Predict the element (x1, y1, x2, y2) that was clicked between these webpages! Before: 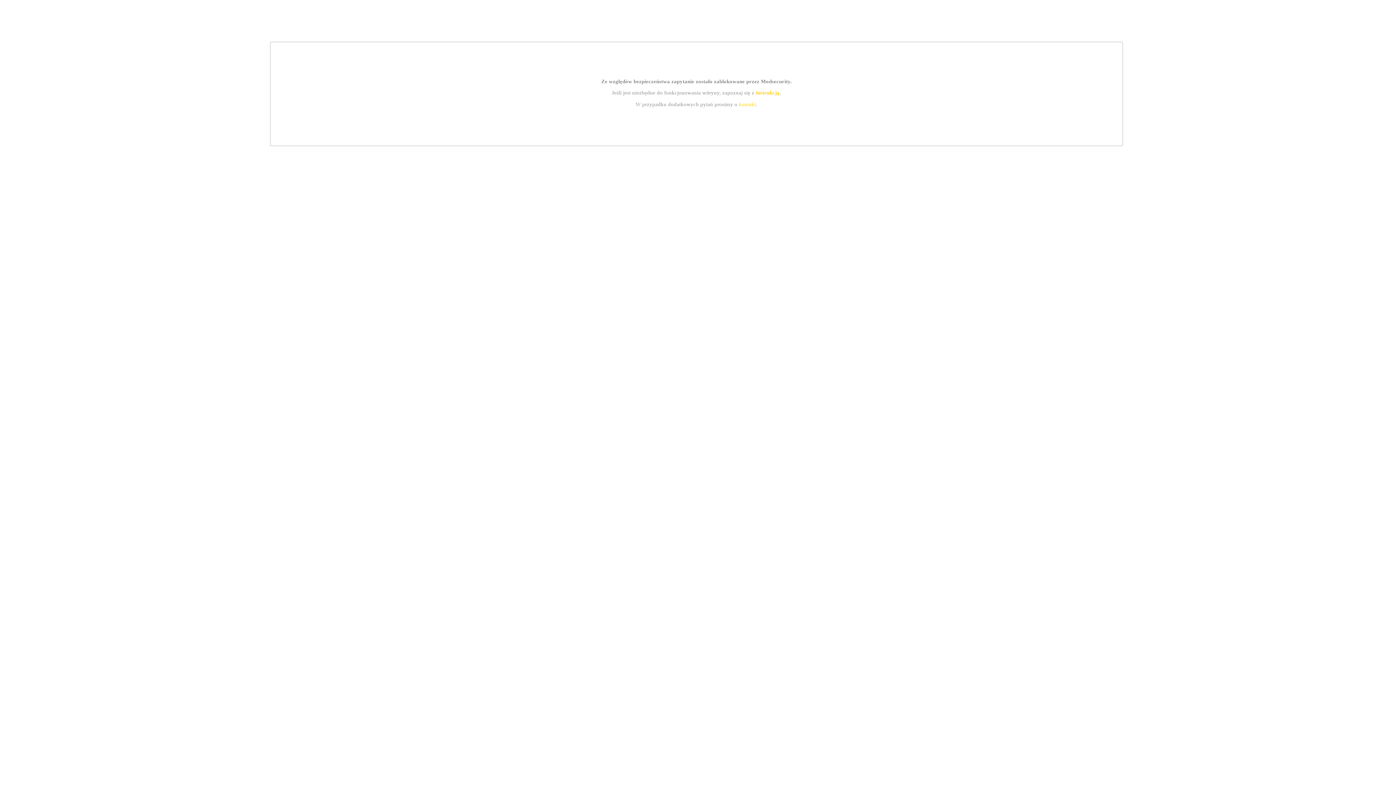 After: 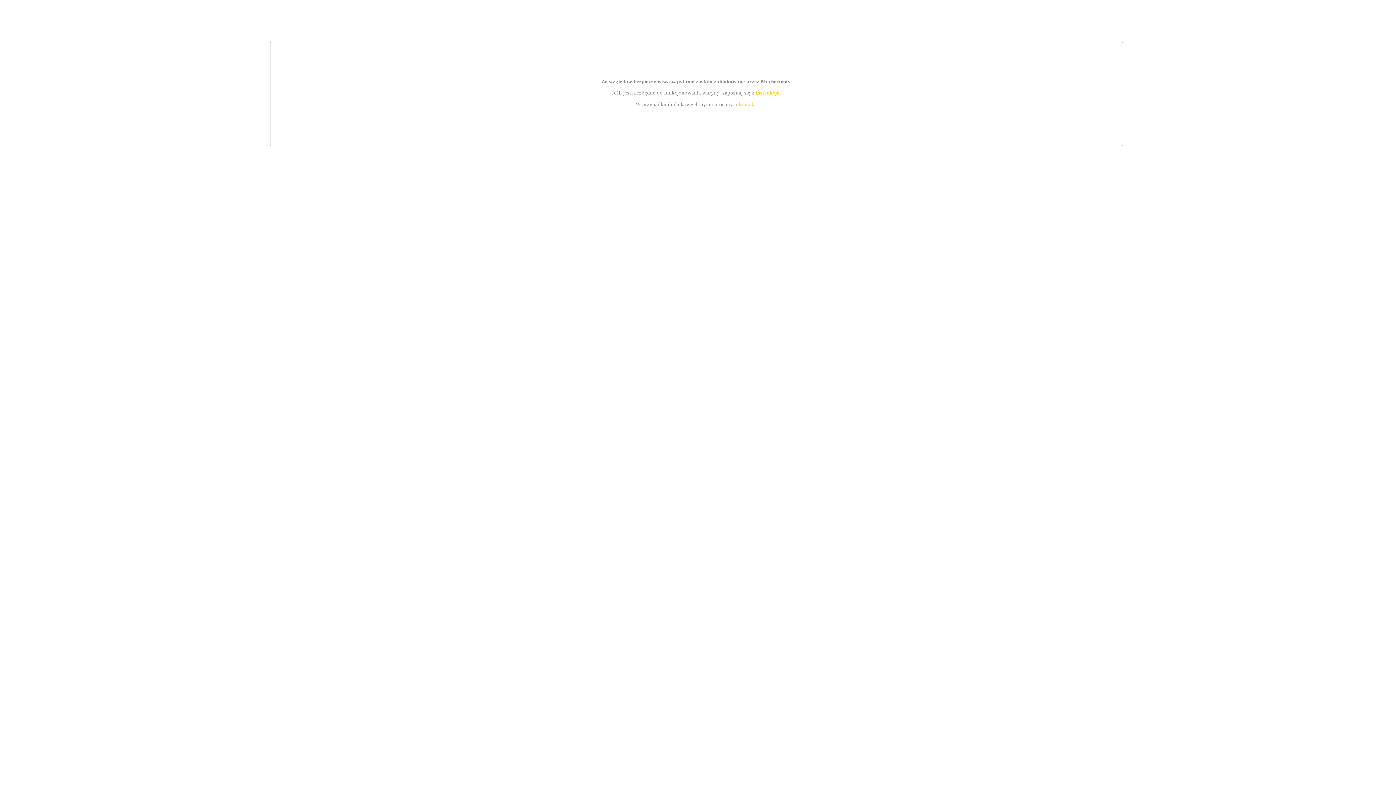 Action: bbox: (755, 89, 779, 95) label: instrukcją